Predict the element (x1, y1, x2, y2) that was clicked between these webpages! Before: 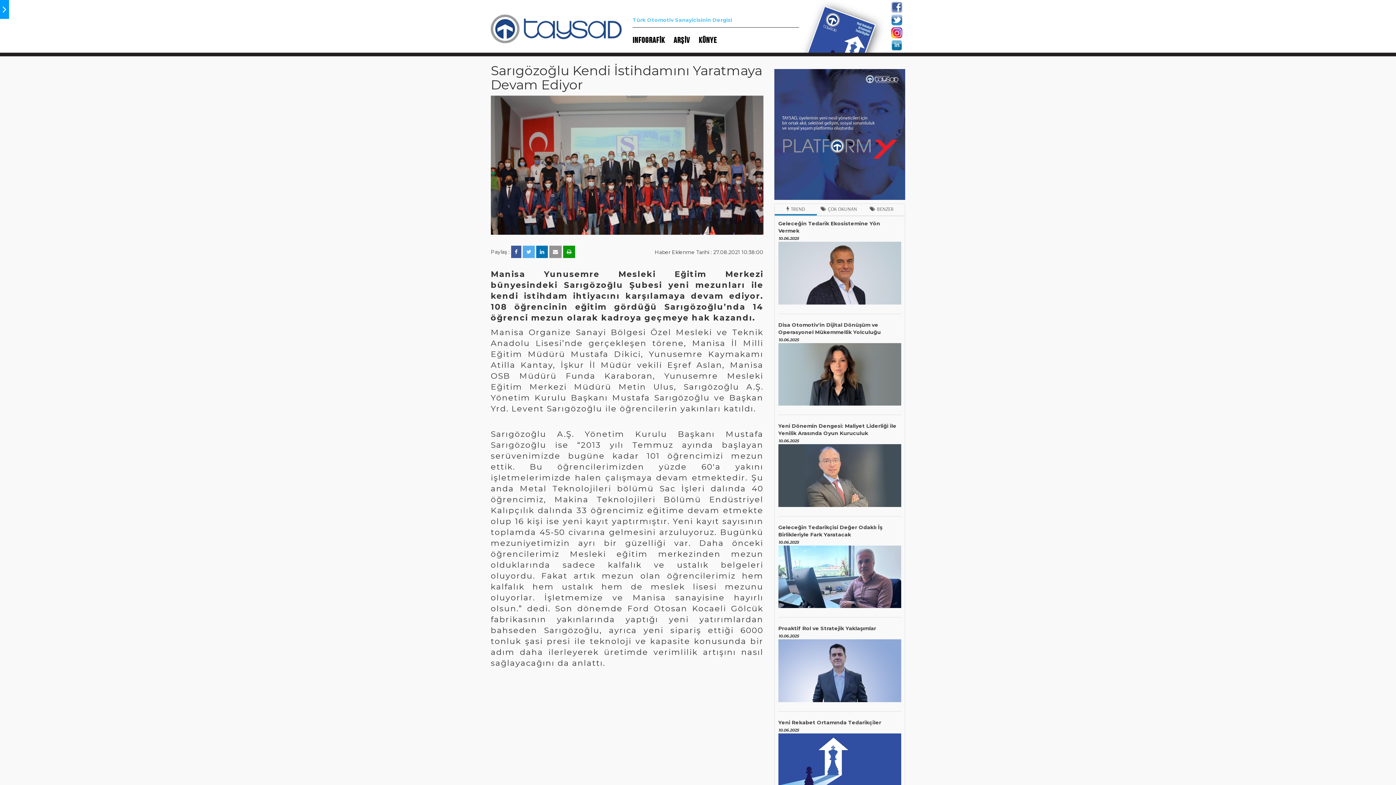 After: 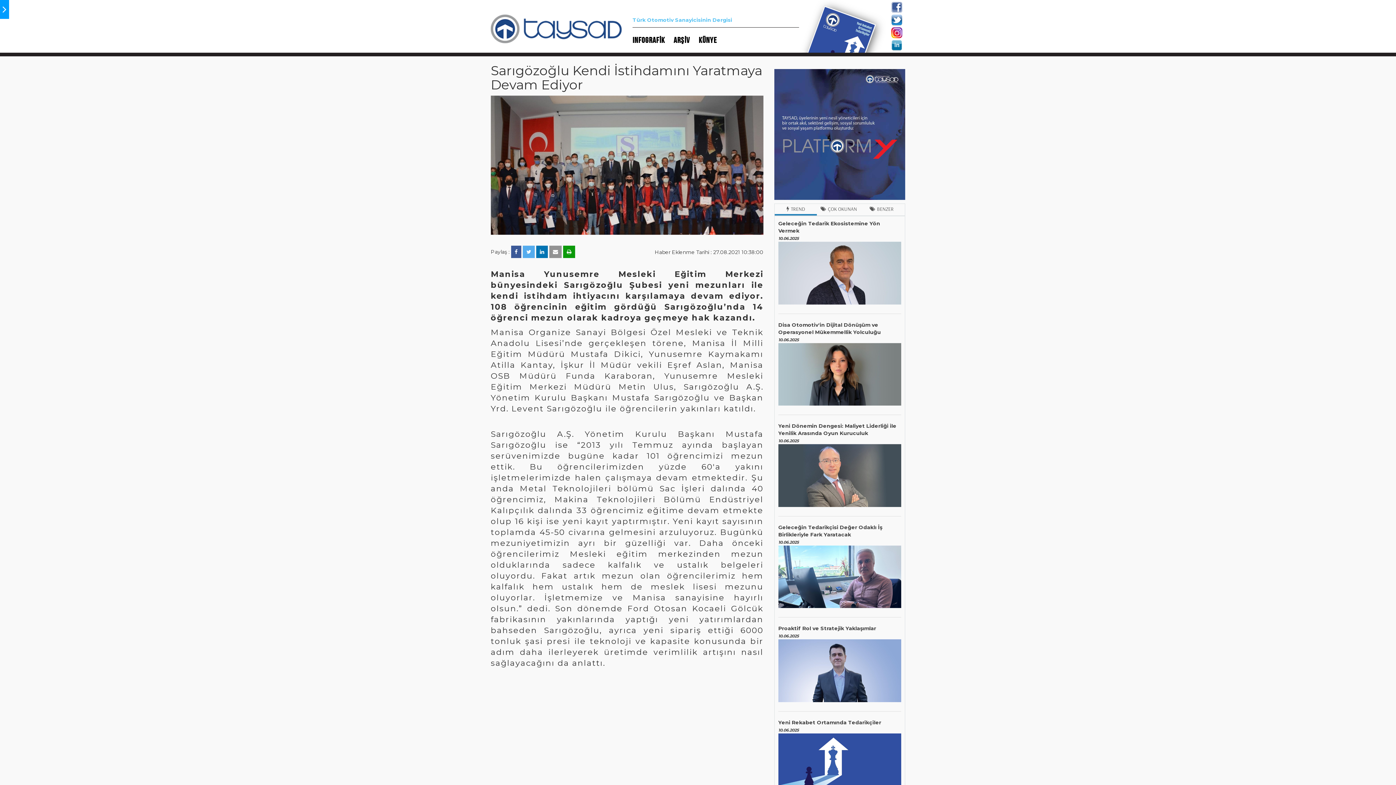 Action: label: TREND bbox: (774, 204, 817, 215)